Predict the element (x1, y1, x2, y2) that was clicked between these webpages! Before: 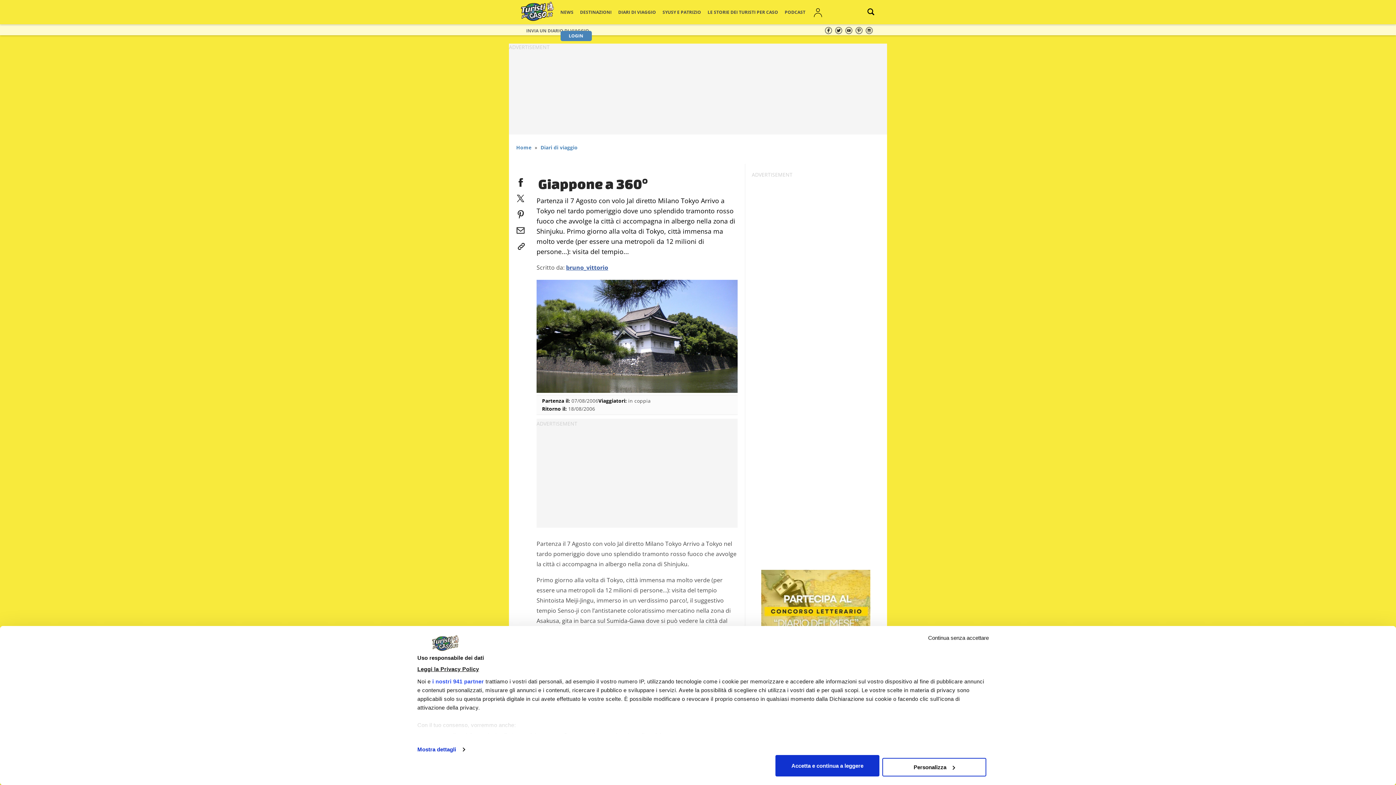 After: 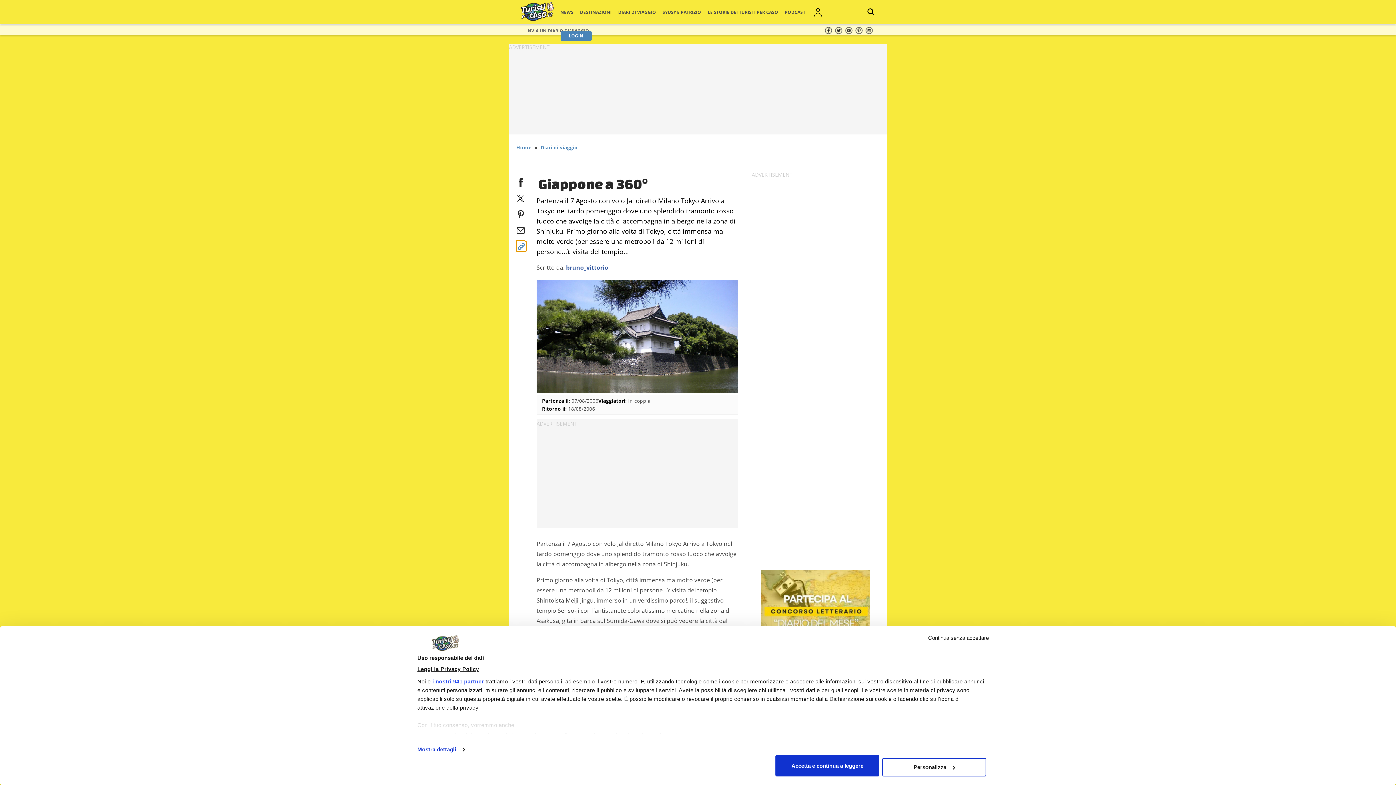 Action: bbox: (516, 240, 525, 249) label: link